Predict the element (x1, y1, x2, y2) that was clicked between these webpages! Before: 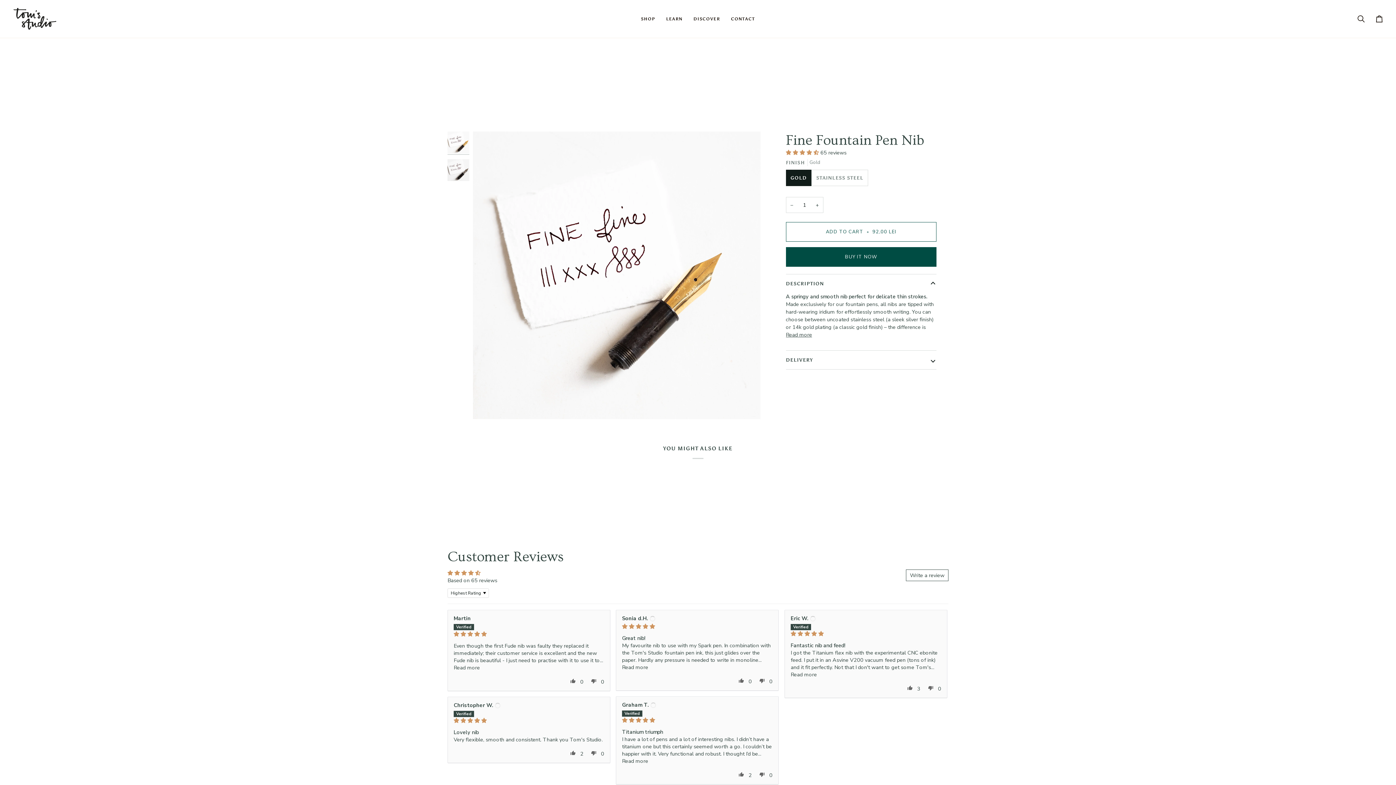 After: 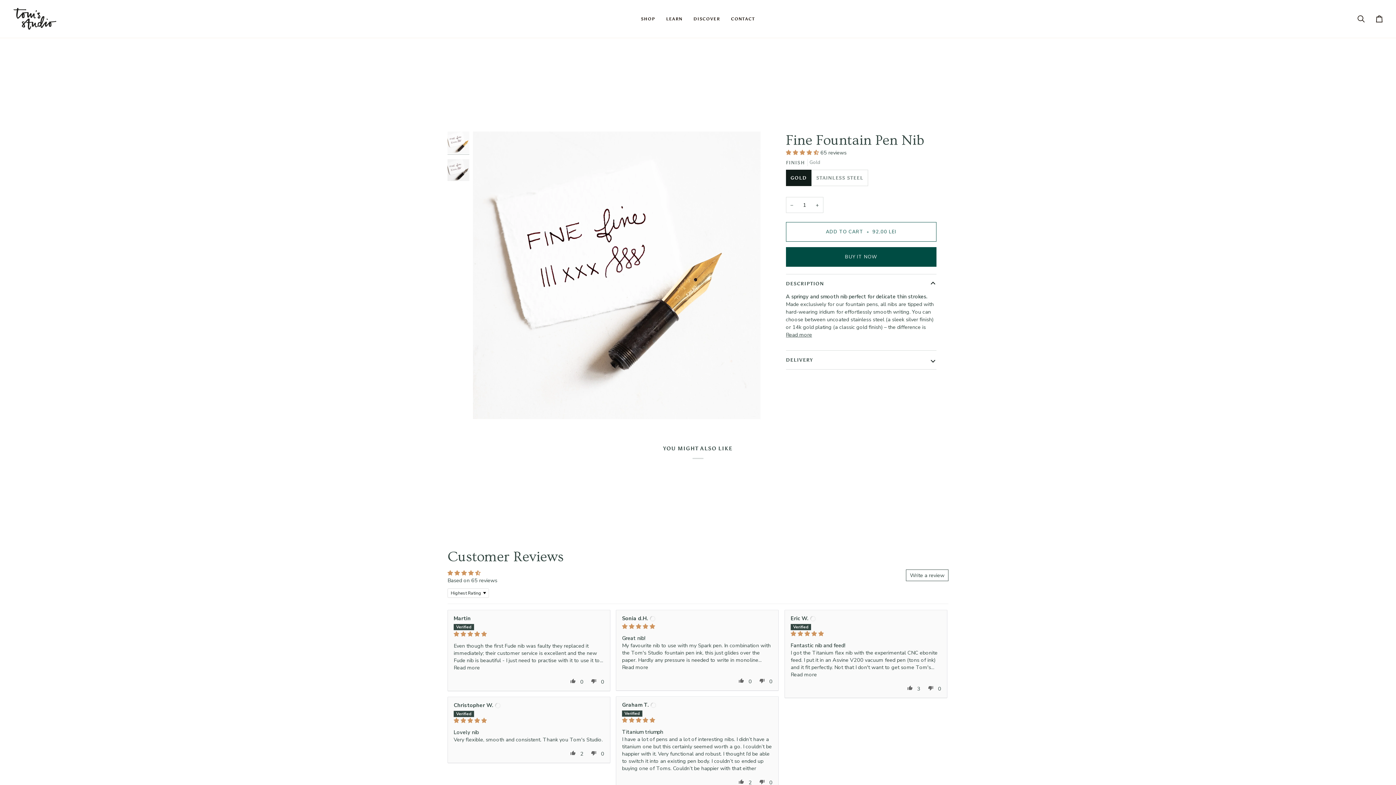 Action: label: Read more bbox: (622, 757, 648, 764)